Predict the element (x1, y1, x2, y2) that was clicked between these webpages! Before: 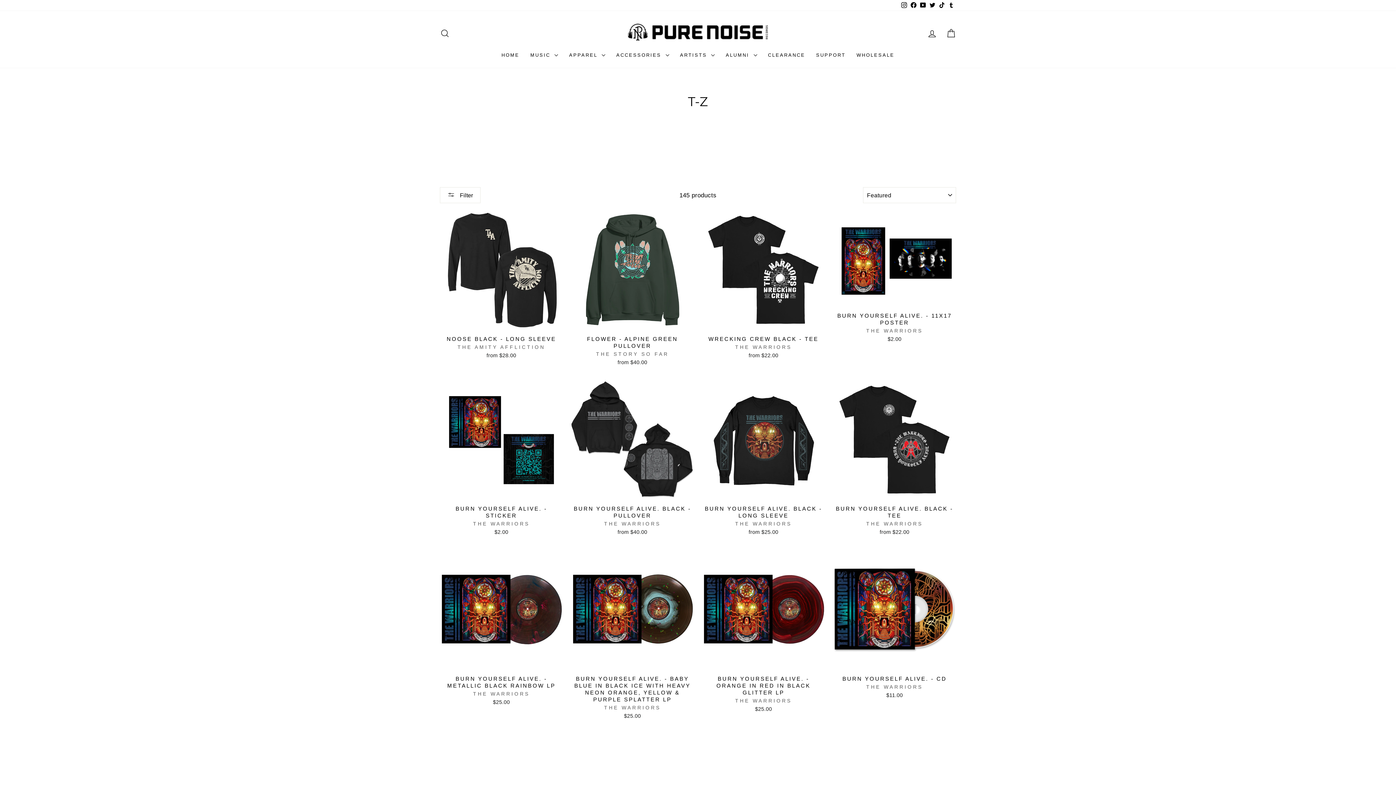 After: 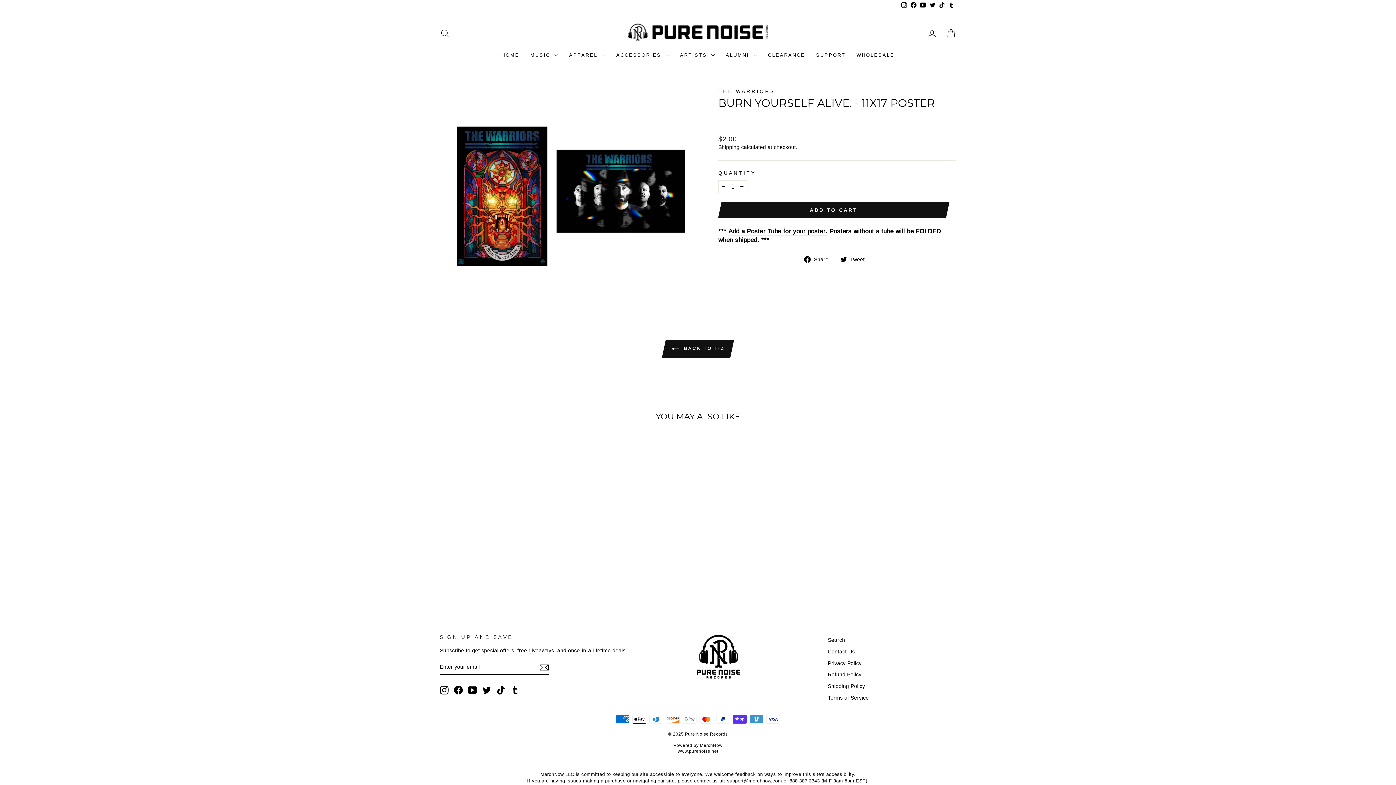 Action: bbox: (833, 308, 956, 344) label: BURN YOURSELF ALIVE. - 11X17 POSTER
THE WARRIORS
$2.00